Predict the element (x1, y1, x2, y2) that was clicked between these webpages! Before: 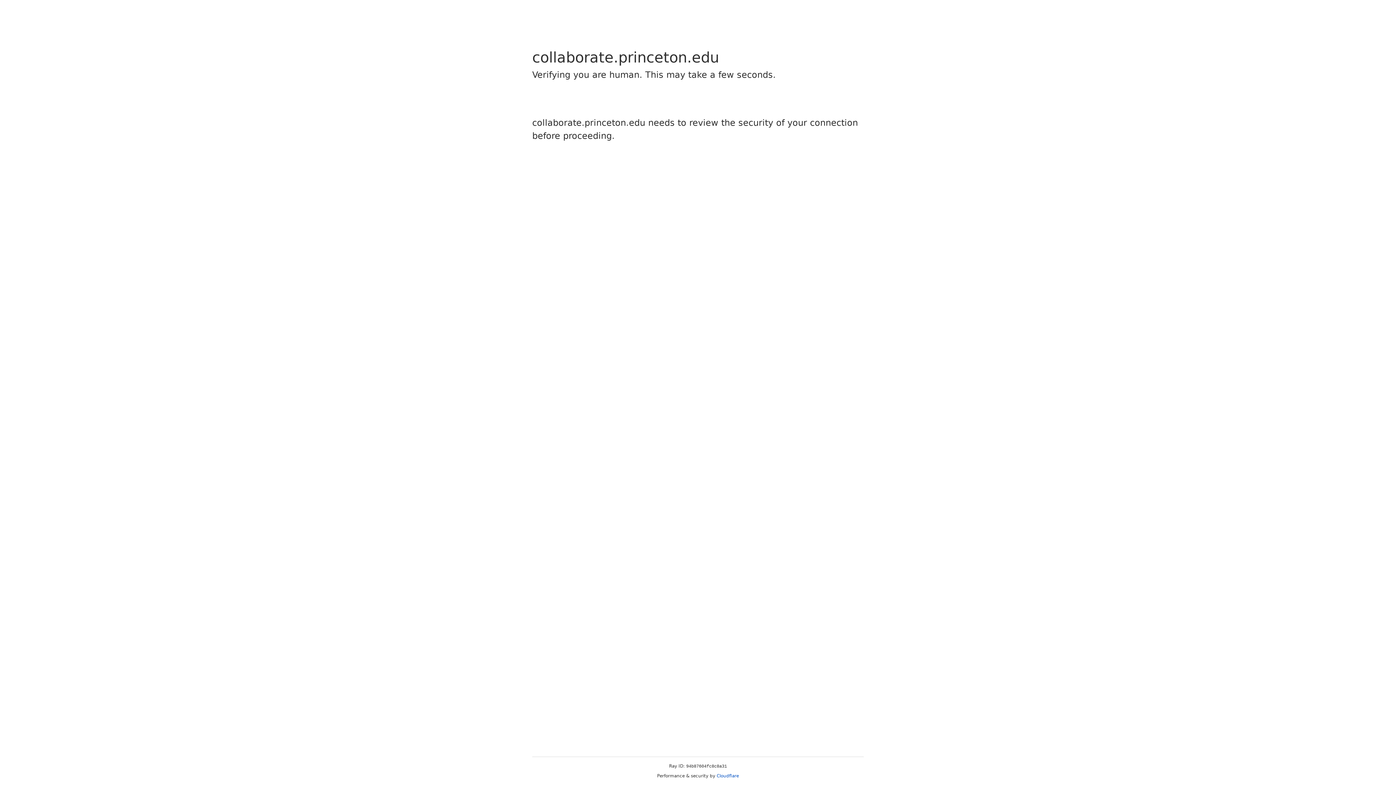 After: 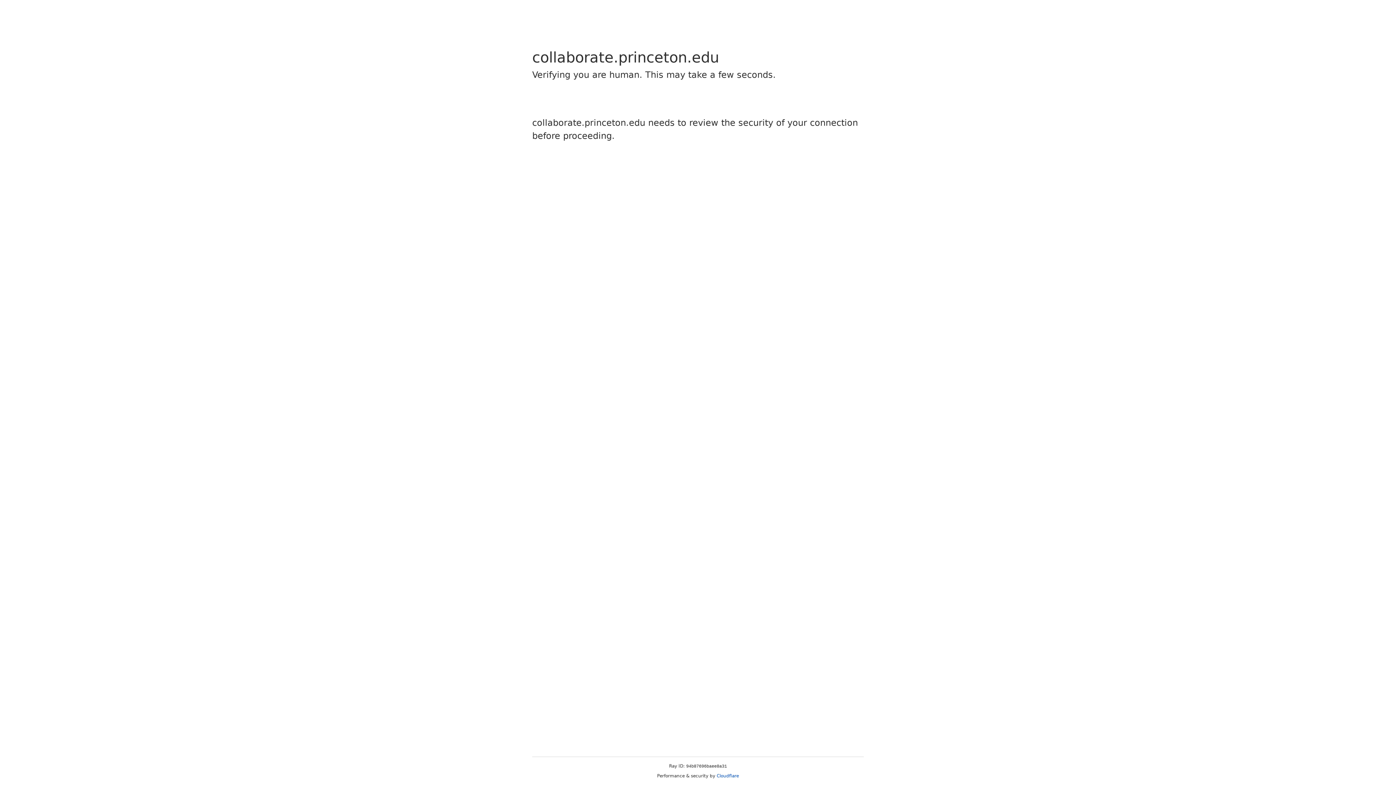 Action: label: Cloudflare bbox: (716, 773, 739, 778)